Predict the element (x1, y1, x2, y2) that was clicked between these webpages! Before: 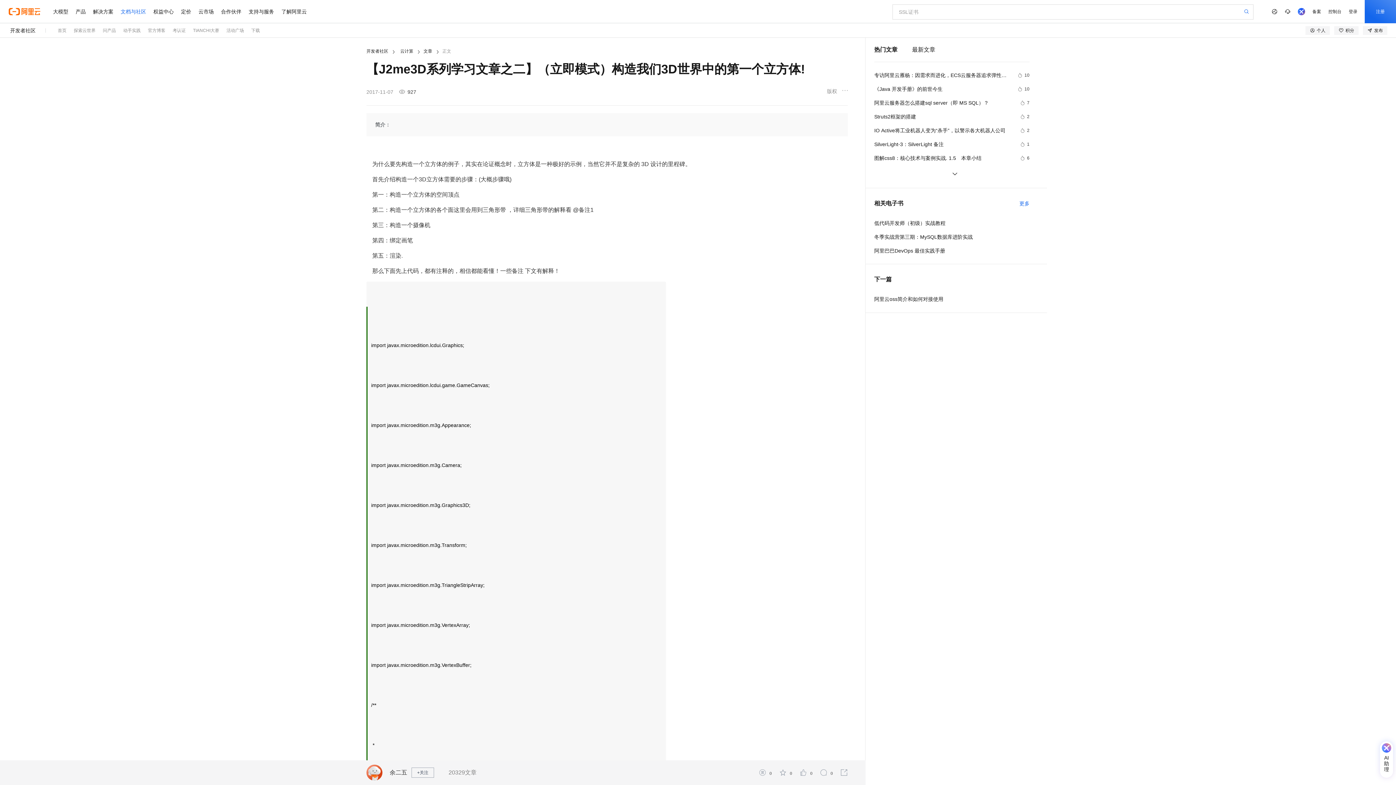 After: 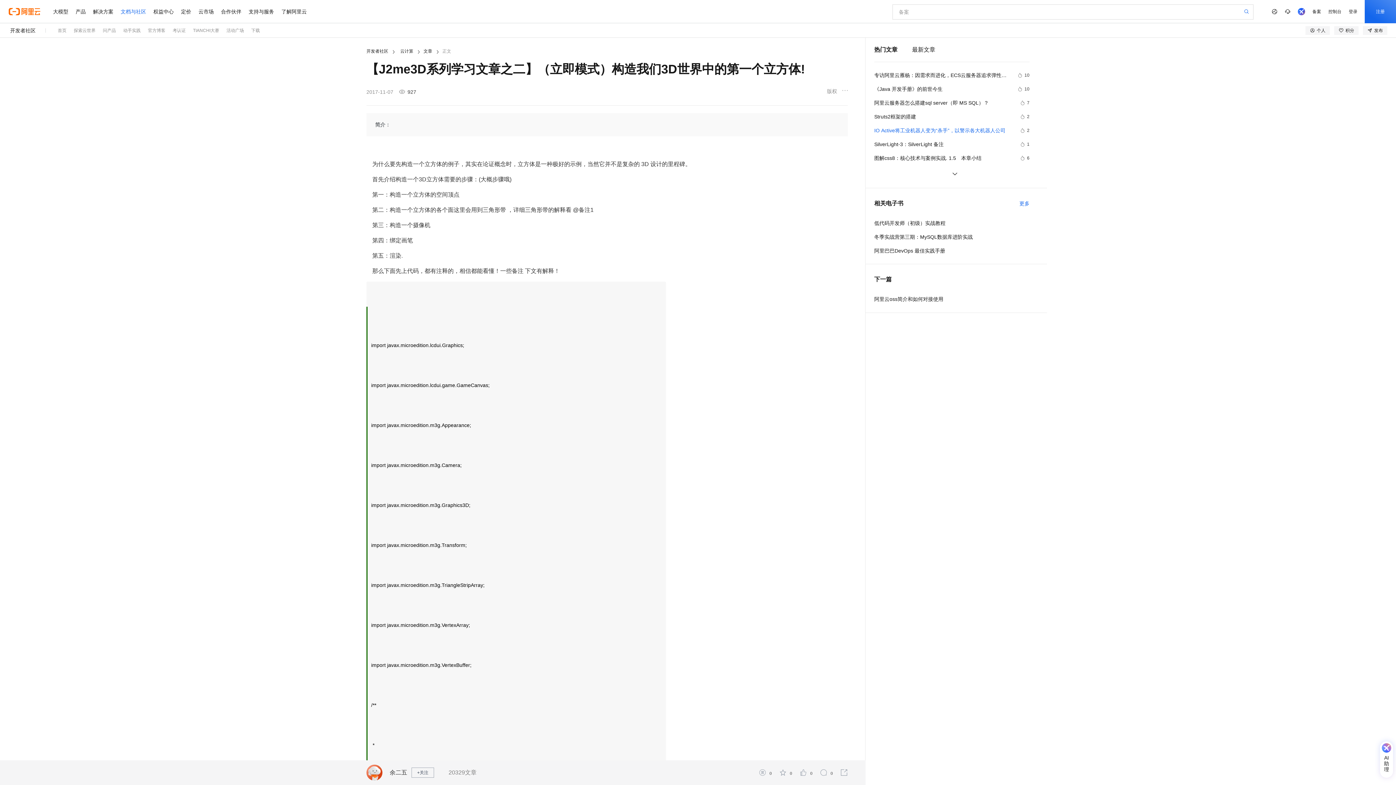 Action: bbox: (874, 126, 1029, 134) label: IO Active将工业机器人变为“杀手”，以警示各大机器人公司
2